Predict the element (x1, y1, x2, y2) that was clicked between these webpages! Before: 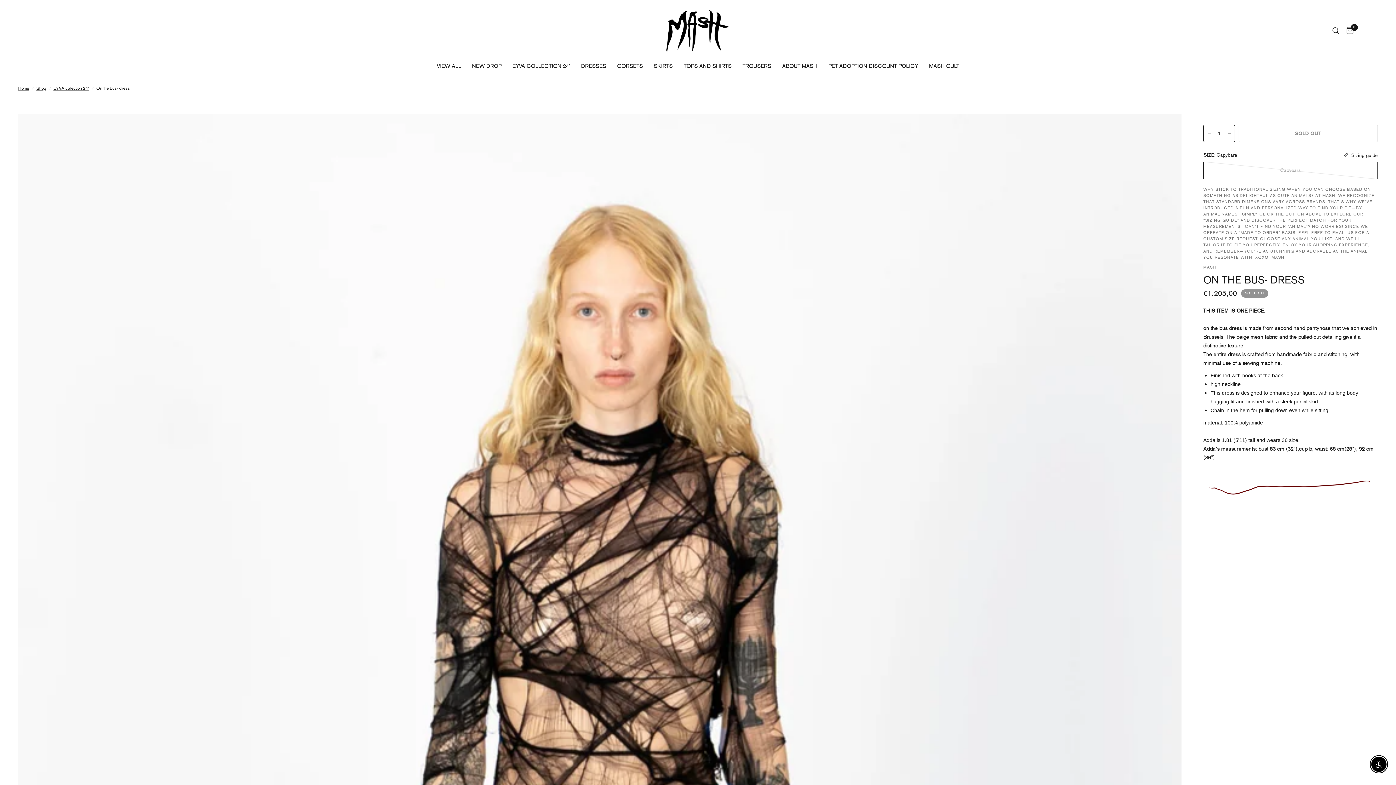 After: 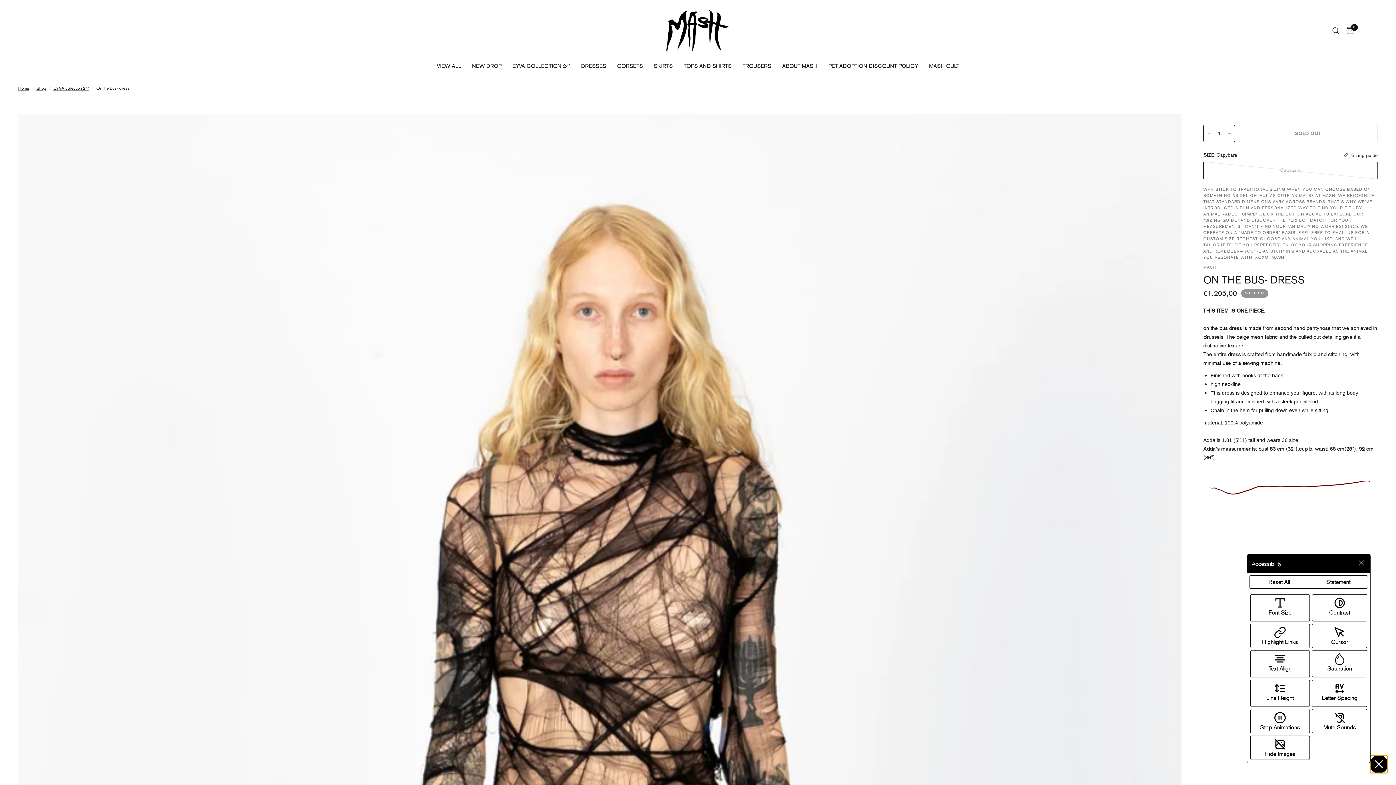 Action: bbox: (1371, 757, 1386, 772) label: Enable Accessibility